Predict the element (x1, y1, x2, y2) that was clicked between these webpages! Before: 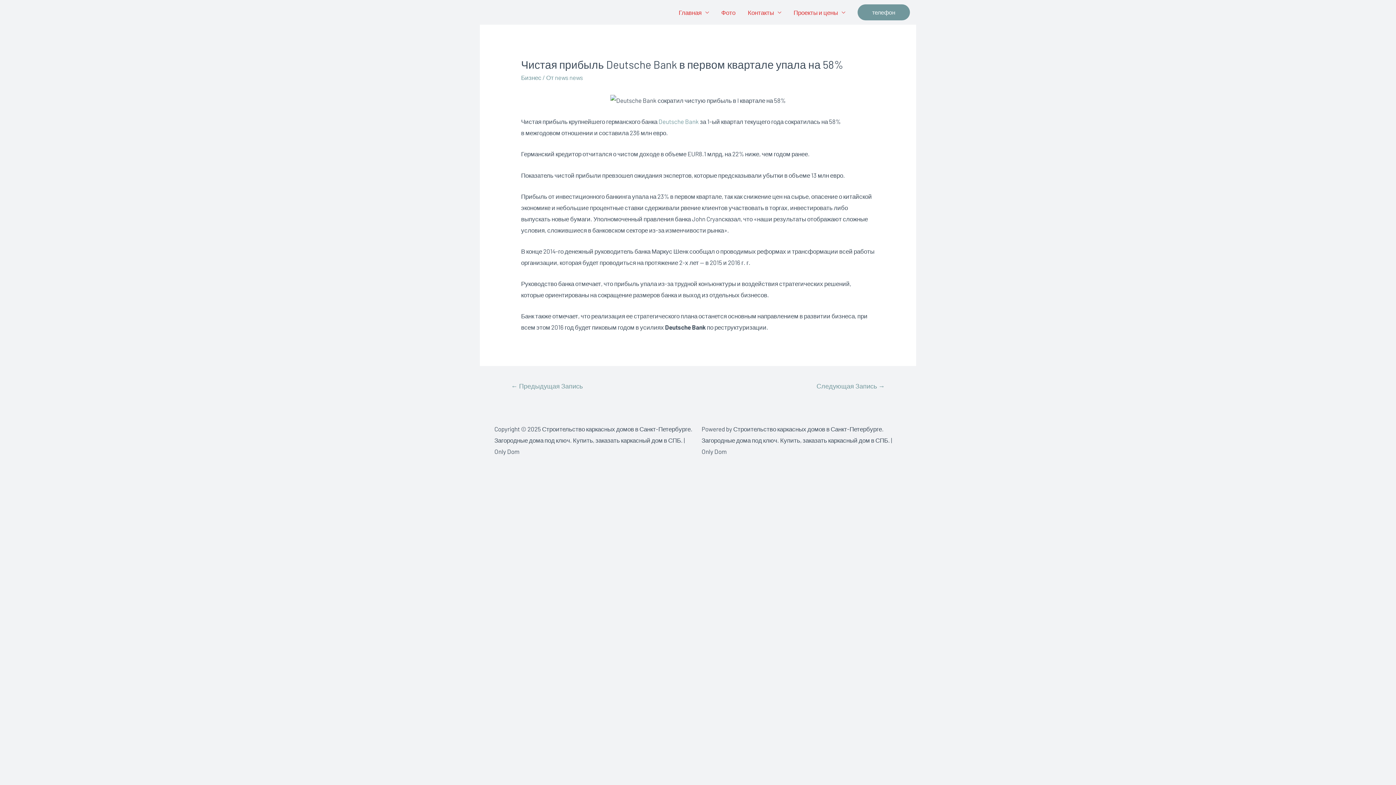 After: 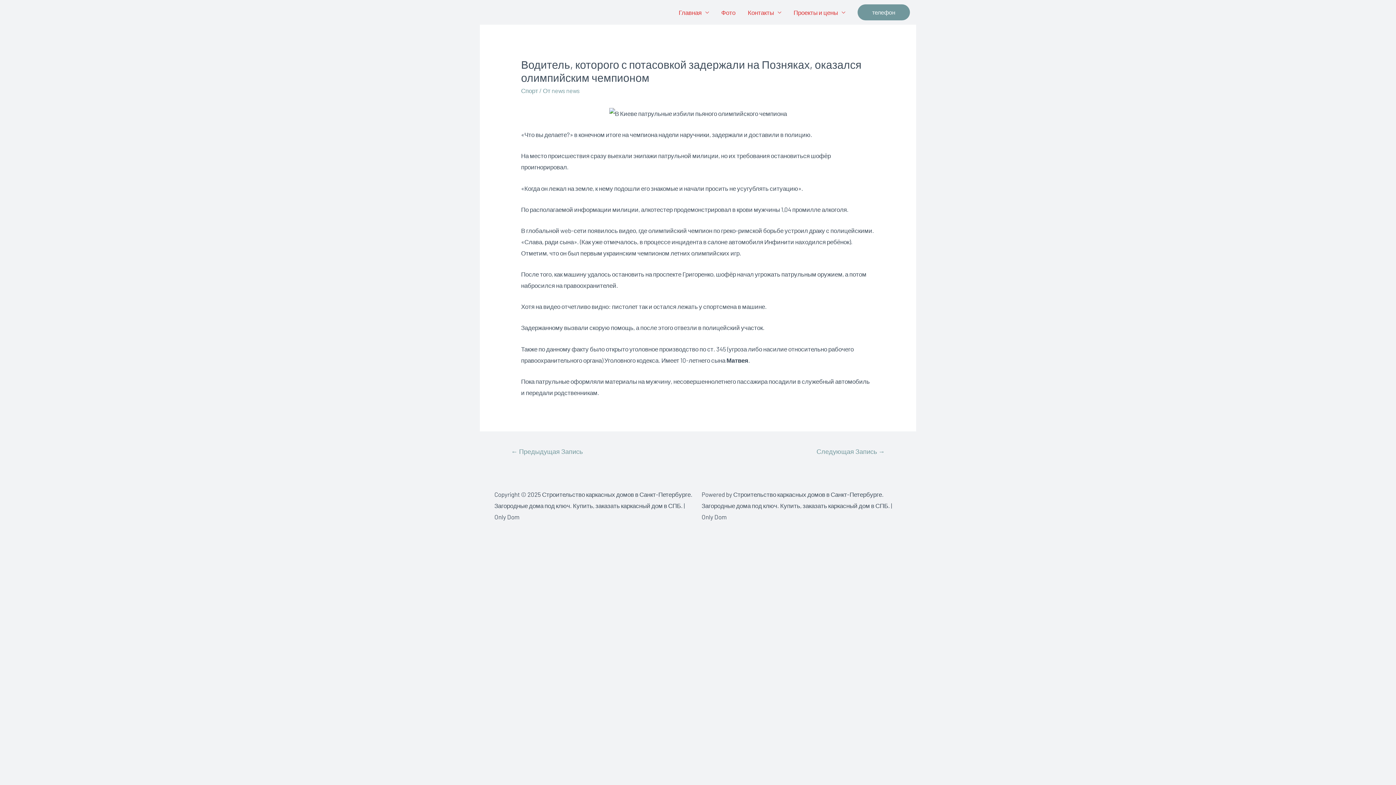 Action: bbox: (806, 379, 895, 394) label: Следующая Запись →